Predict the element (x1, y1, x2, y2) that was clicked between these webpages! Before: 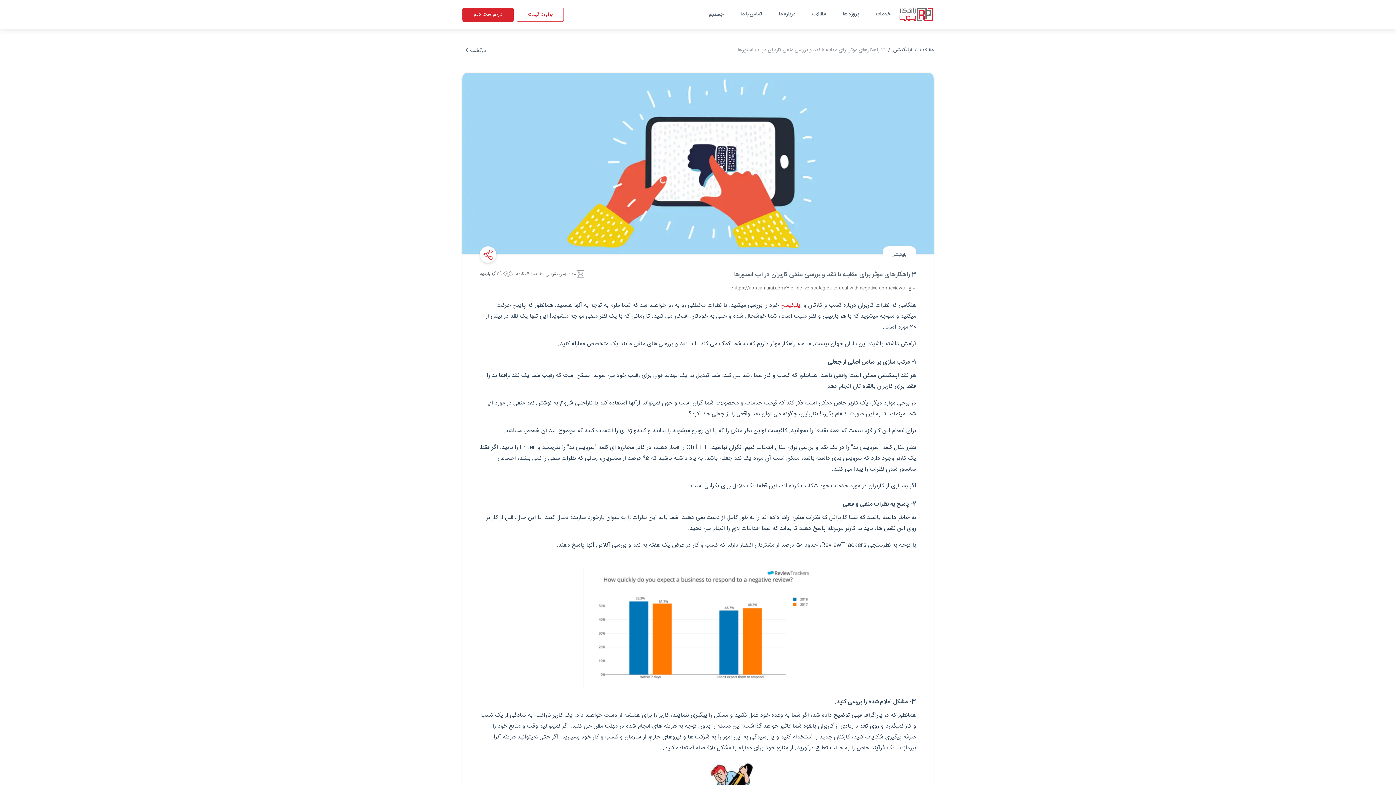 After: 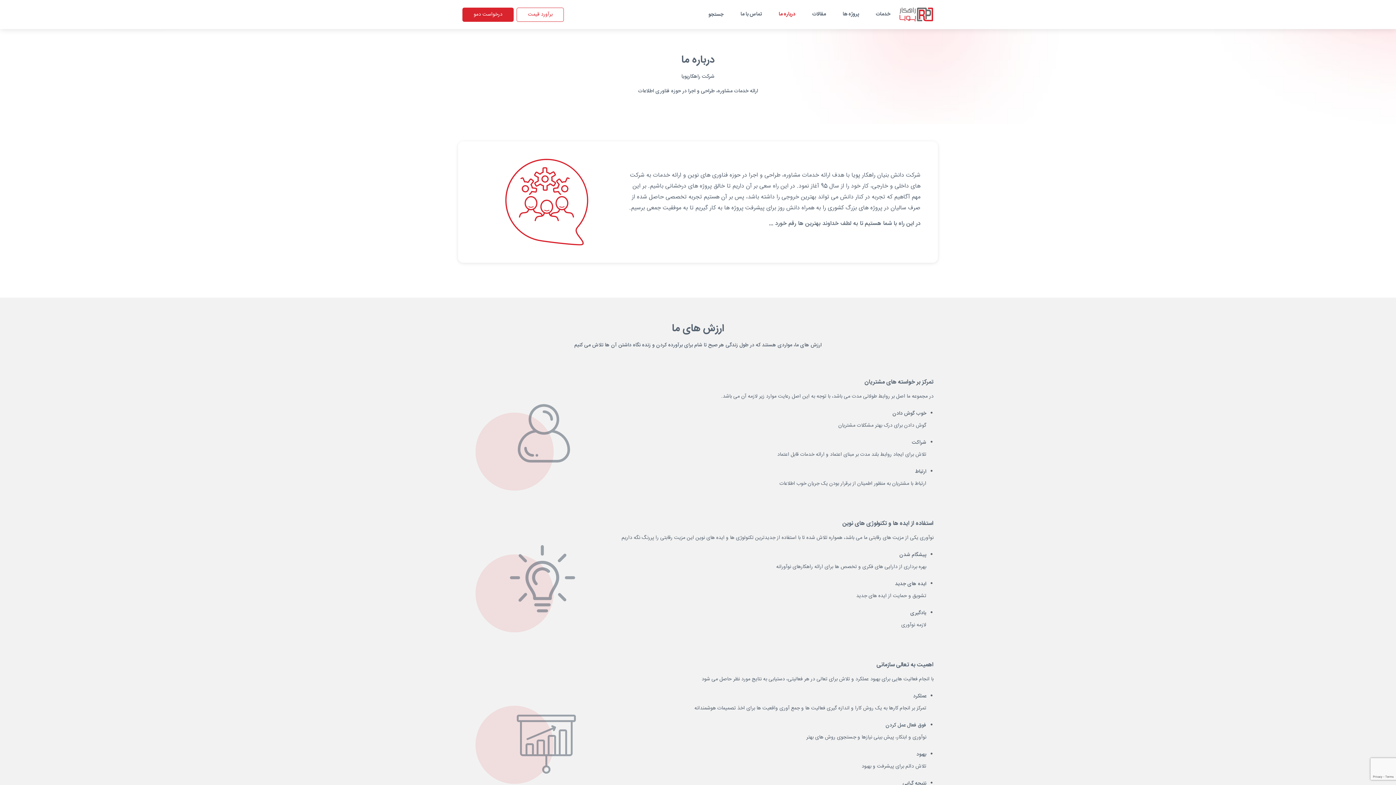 Action: bbox: (776, 7, 798, 20) label: درباره ما